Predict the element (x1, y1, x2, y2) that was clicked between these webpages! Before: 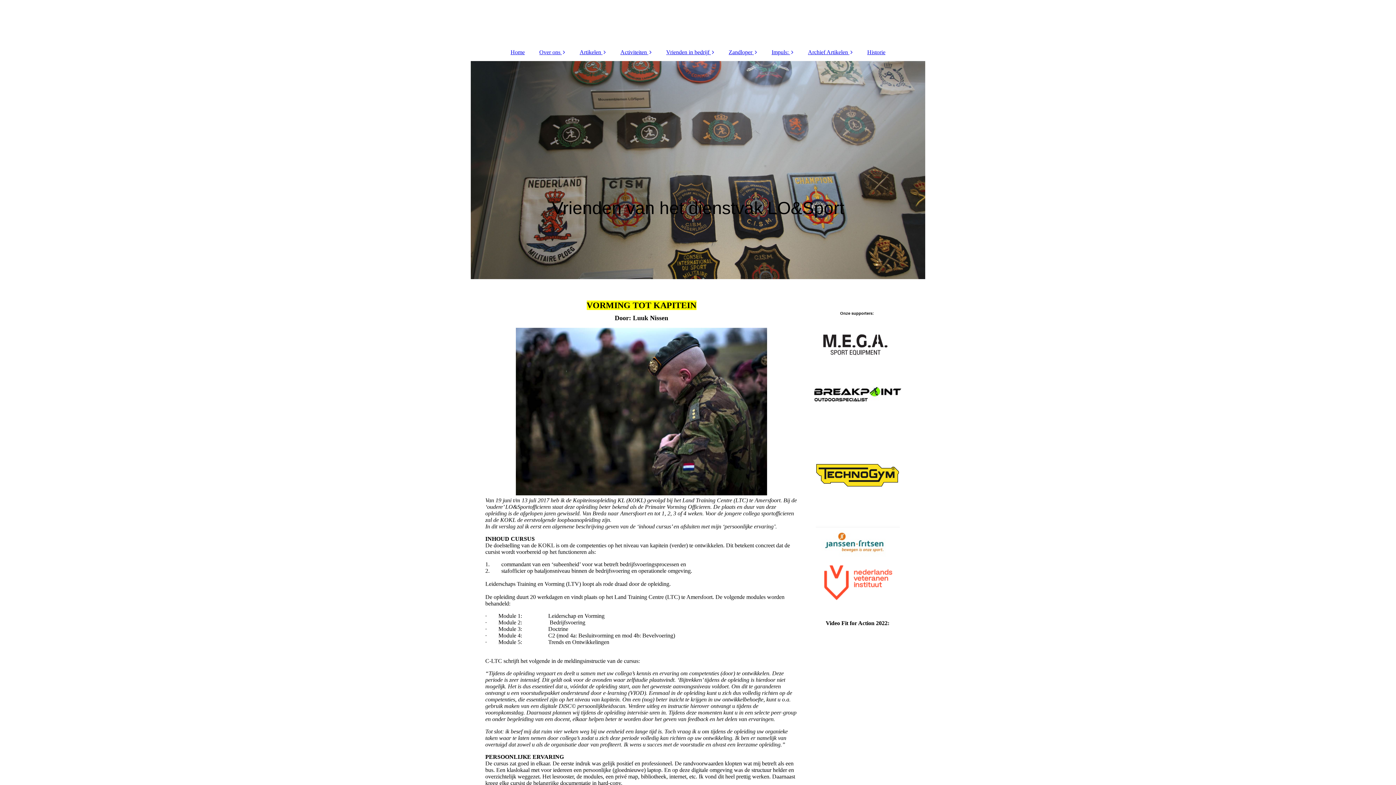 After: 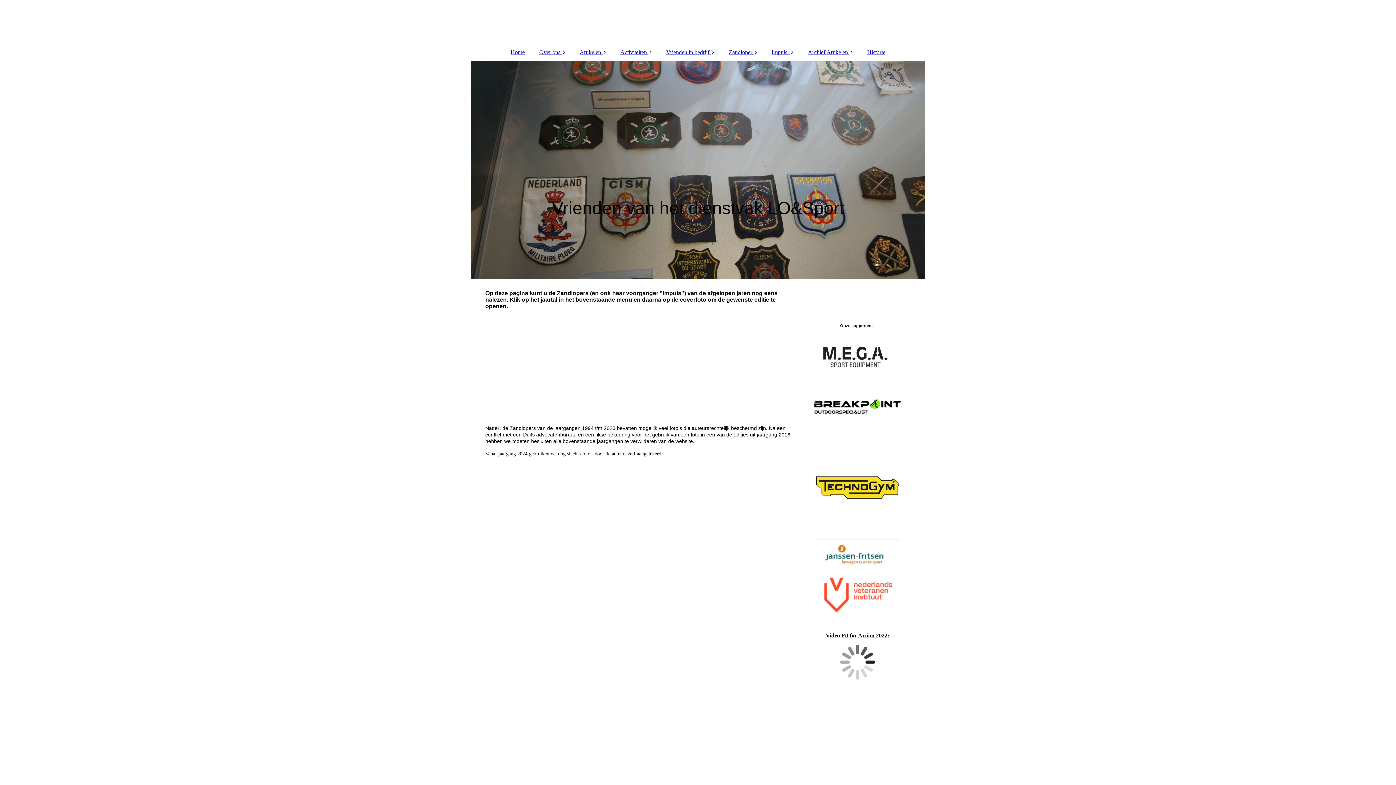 Action: label: Zandloper  bbox: (721, 45, 764, 59)